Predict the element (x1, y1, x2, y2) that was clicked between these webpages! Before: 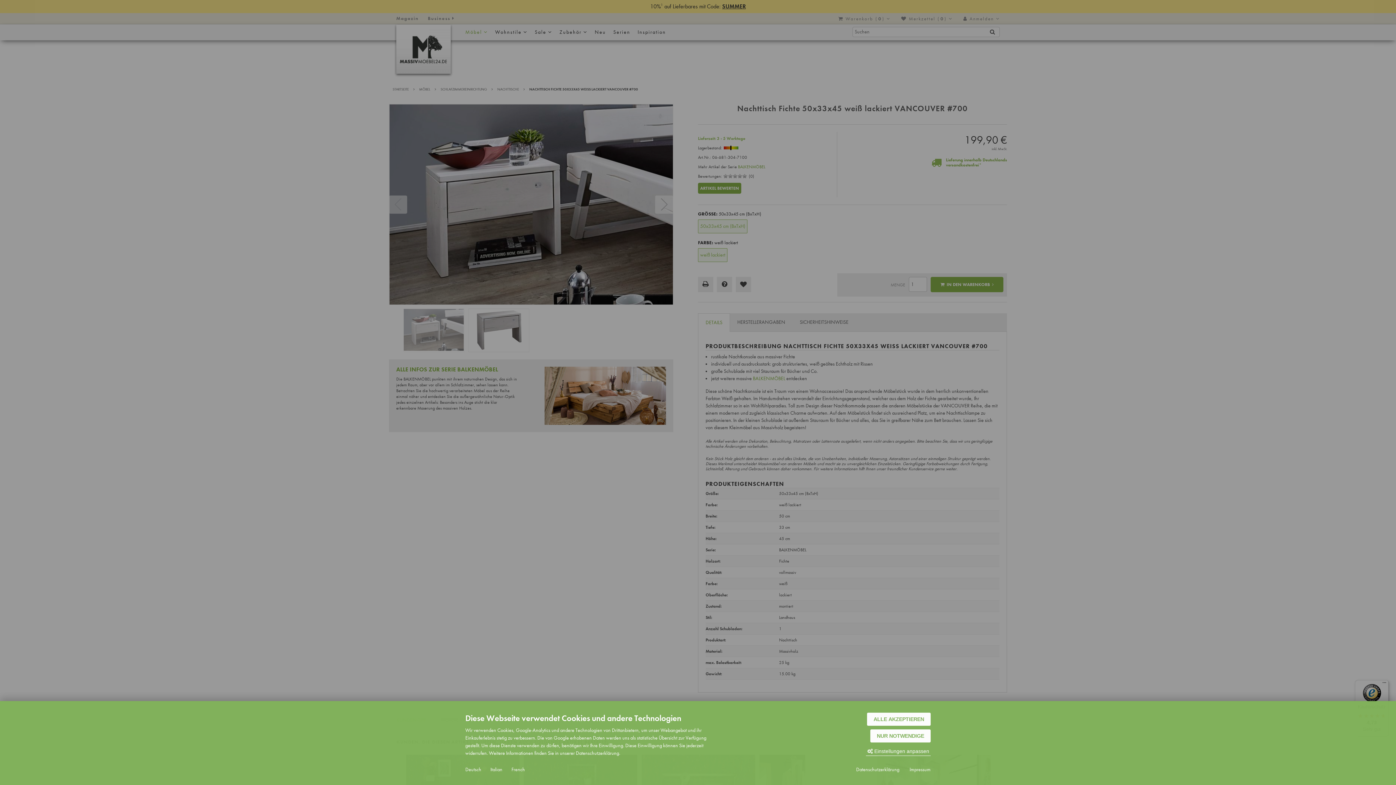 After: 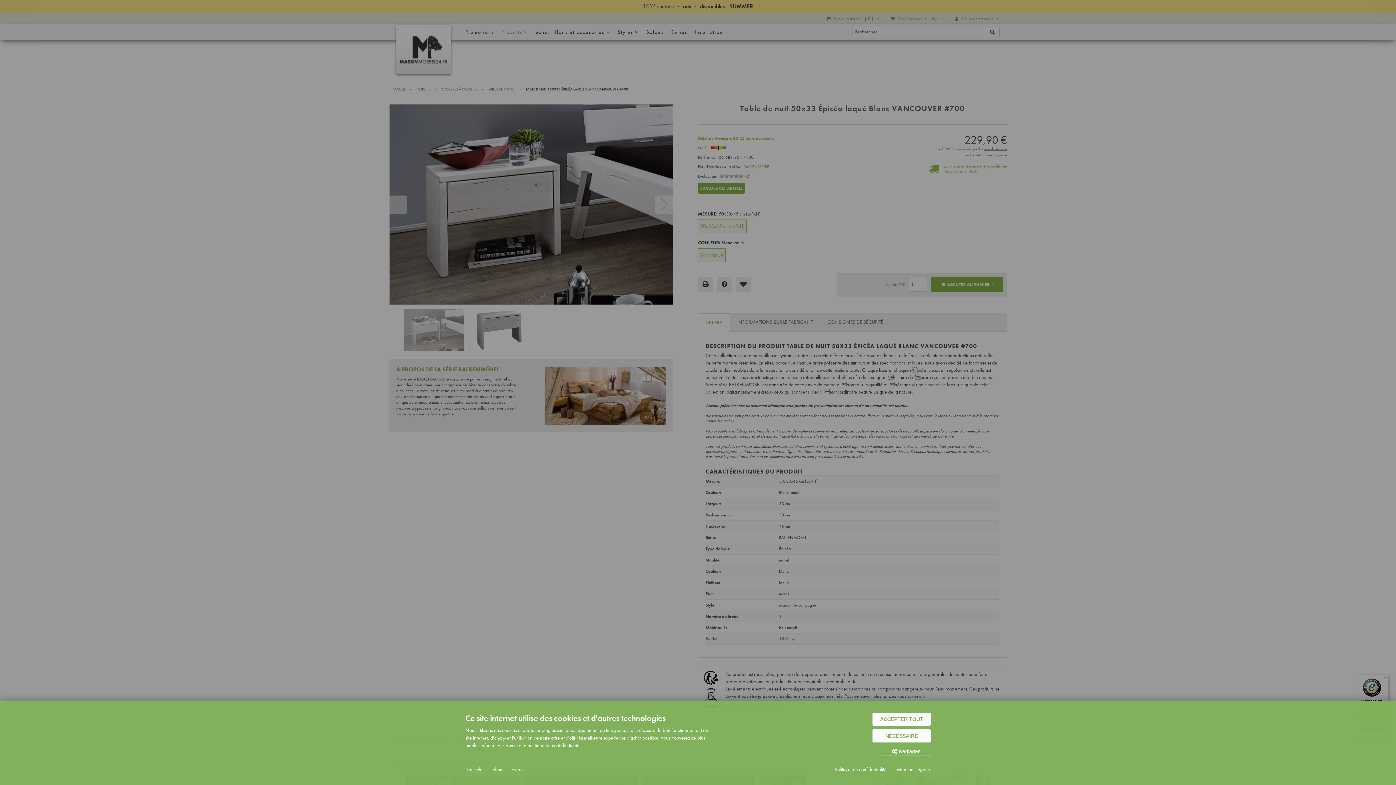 Action: label: French bbox: (511, 766, 525, 773)